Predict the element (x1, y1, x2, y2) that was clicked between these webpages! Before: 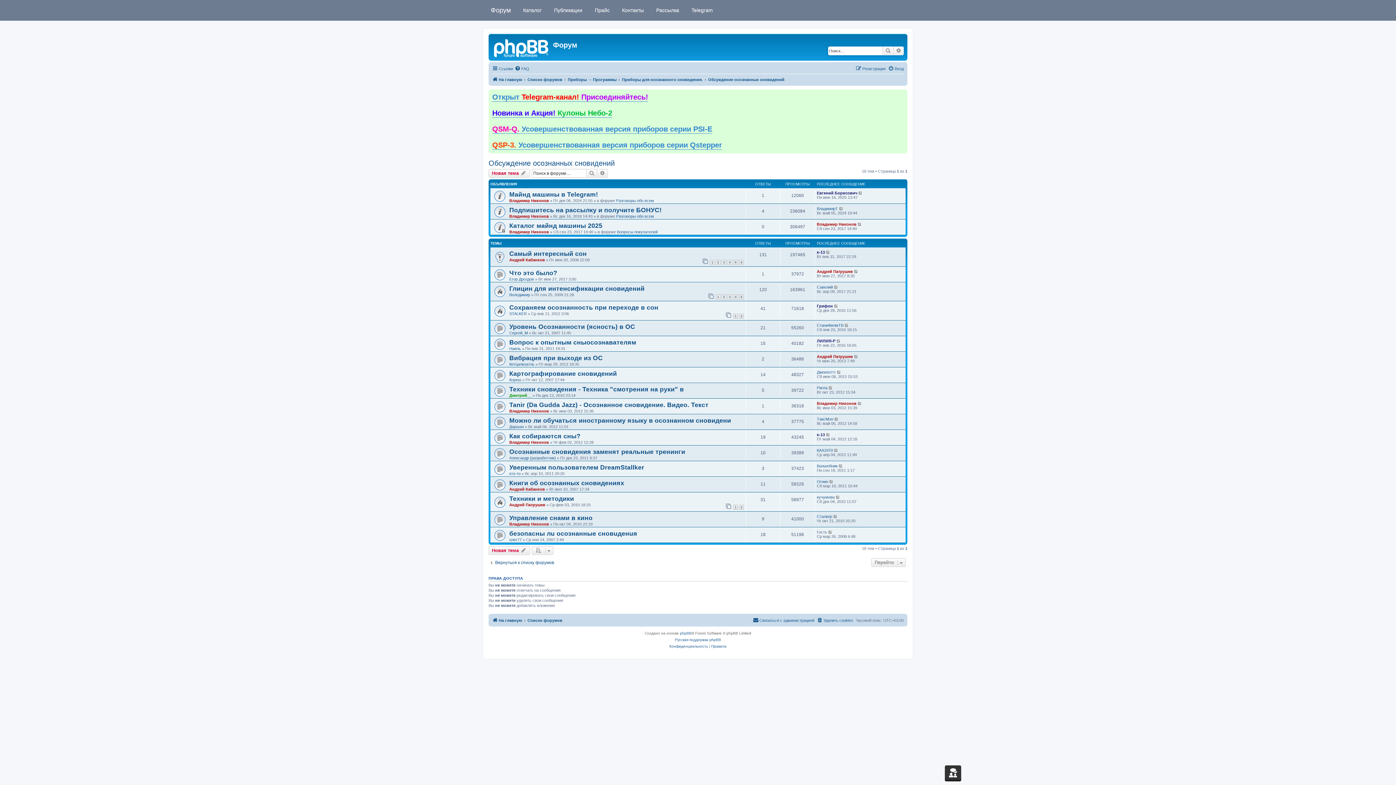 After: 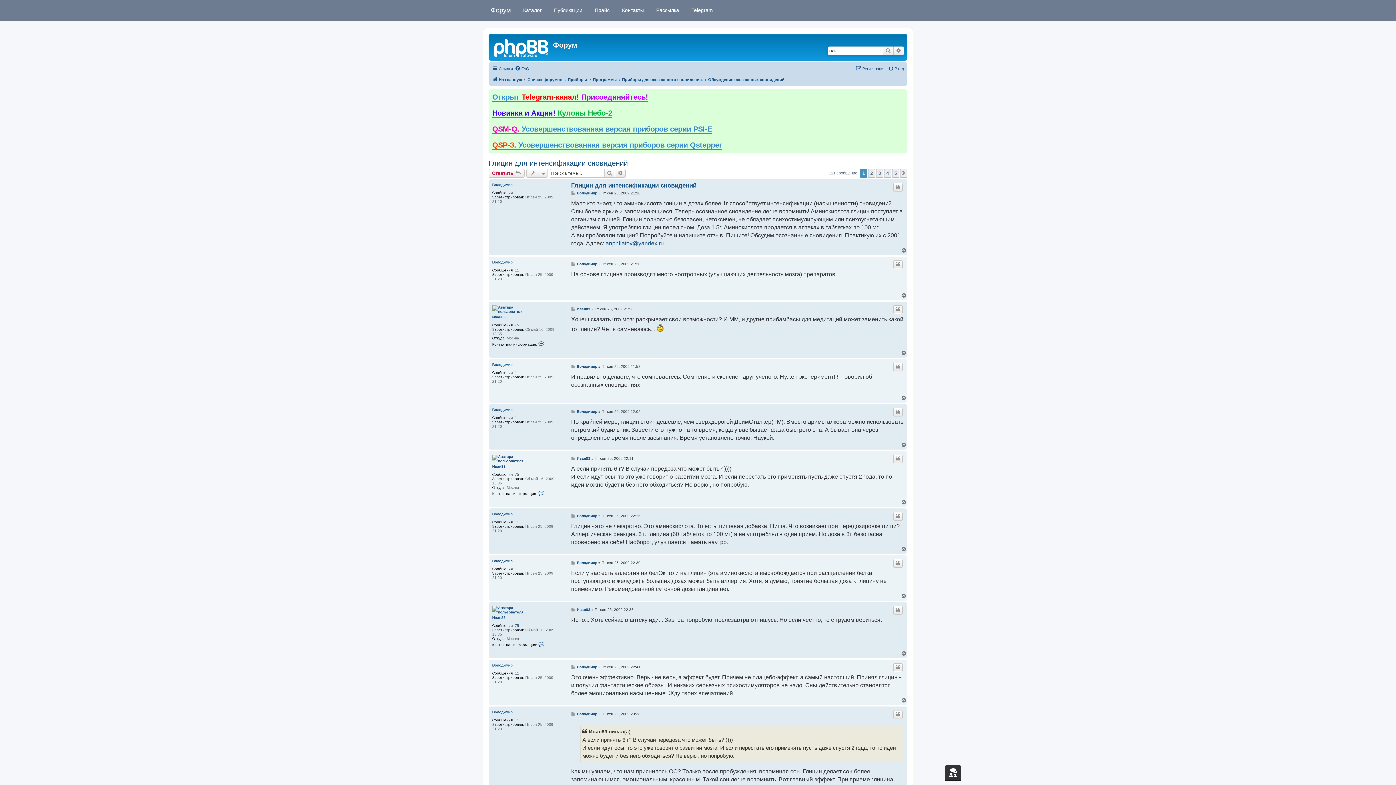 Action: label: Глицин для интенсификации сновидений bbox: (509, 284, 644, 292)